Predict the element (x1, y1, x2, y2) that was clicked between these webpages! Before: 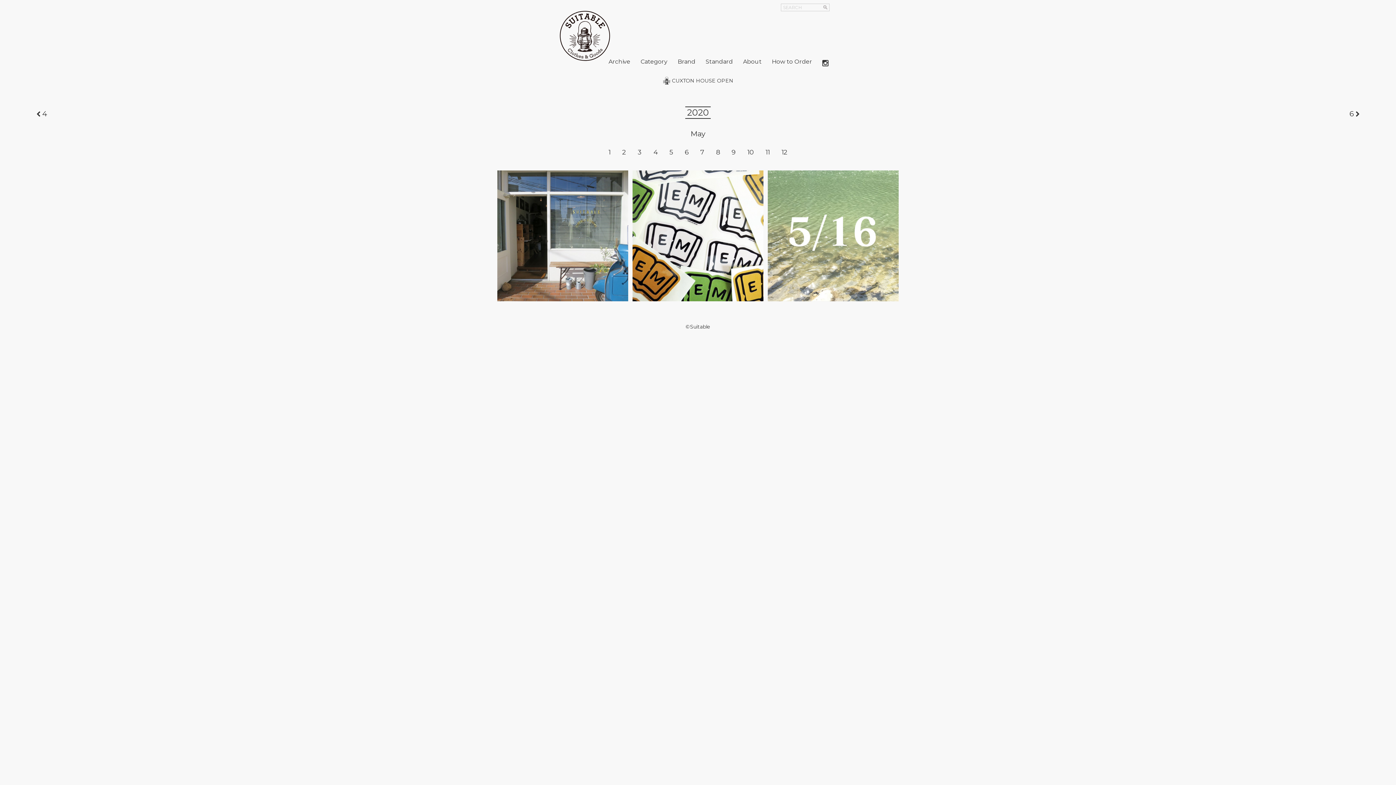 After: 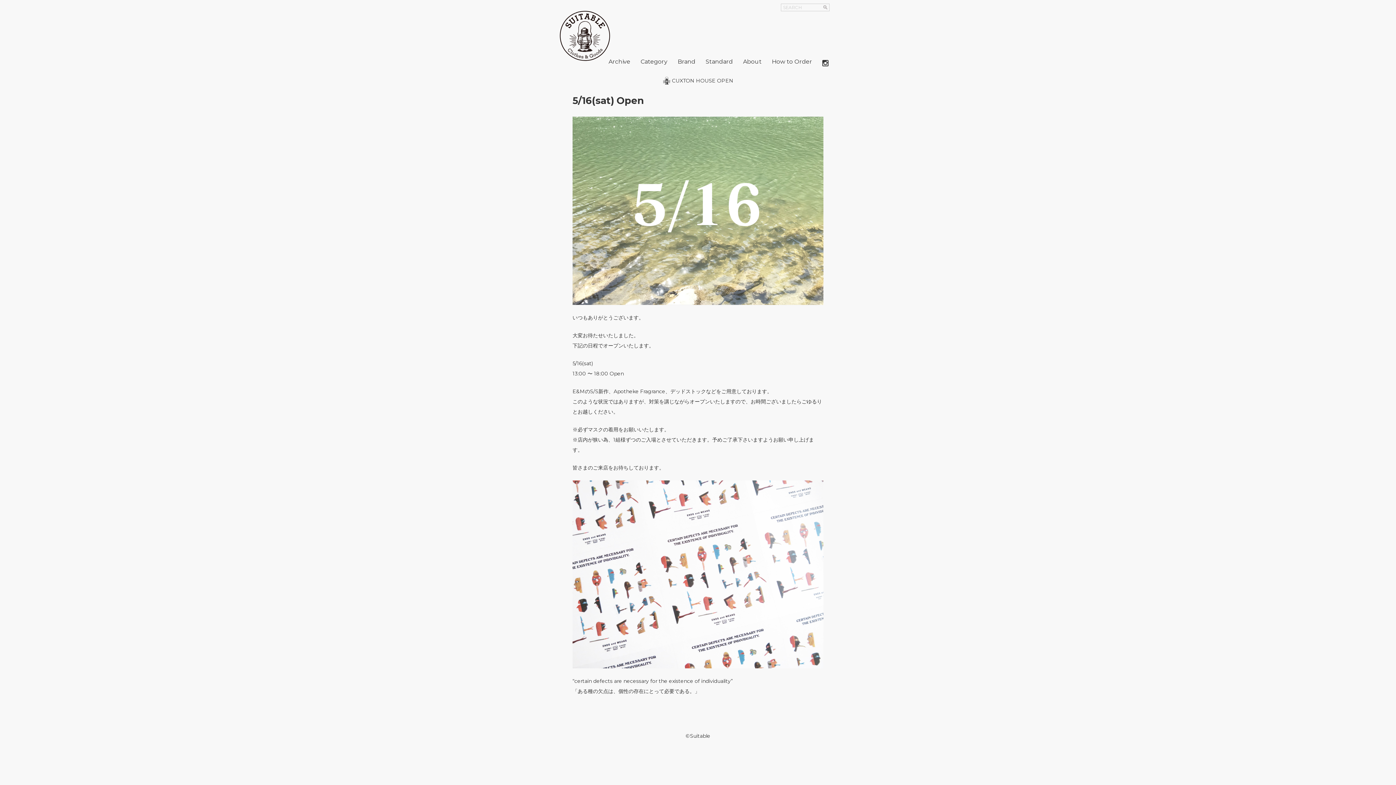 Action: bbox: (768, 293, 898, 299)